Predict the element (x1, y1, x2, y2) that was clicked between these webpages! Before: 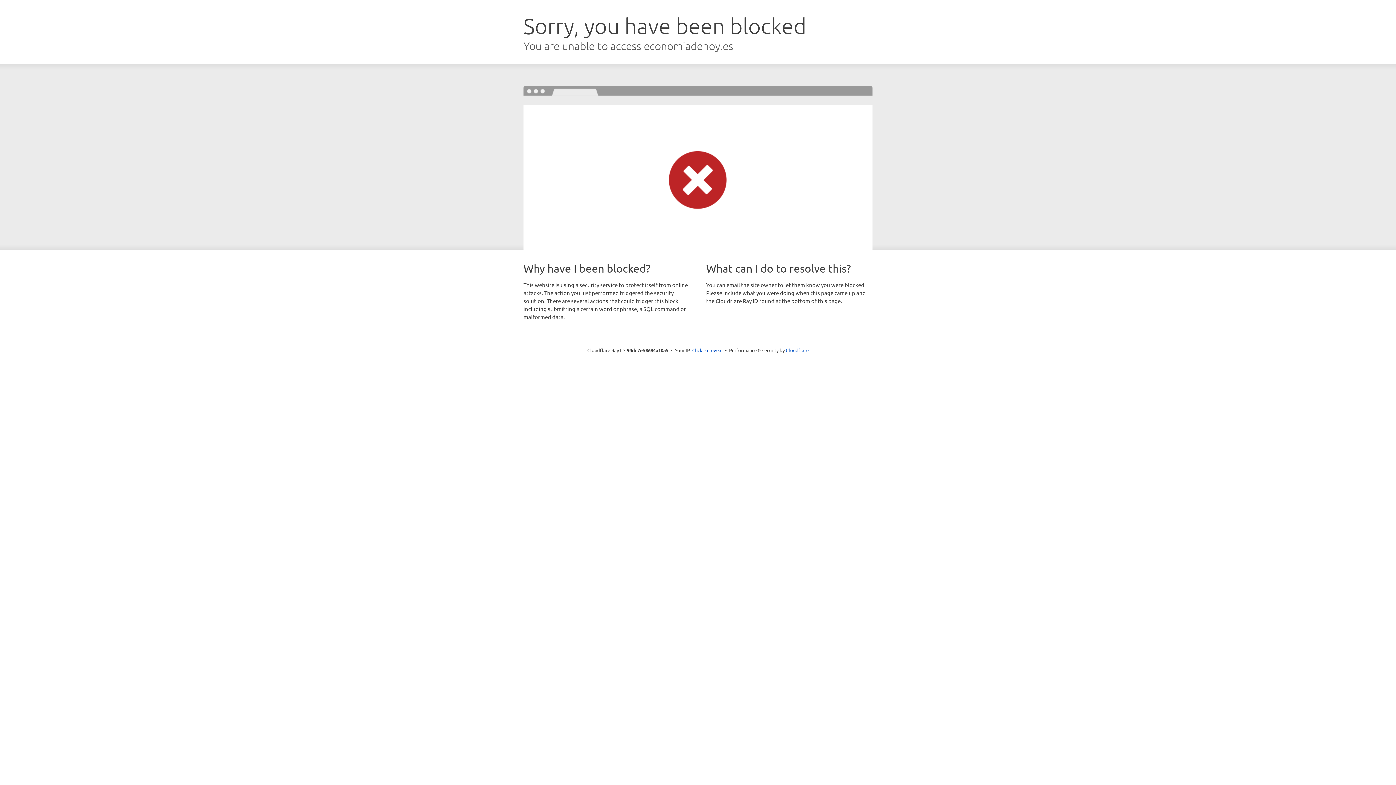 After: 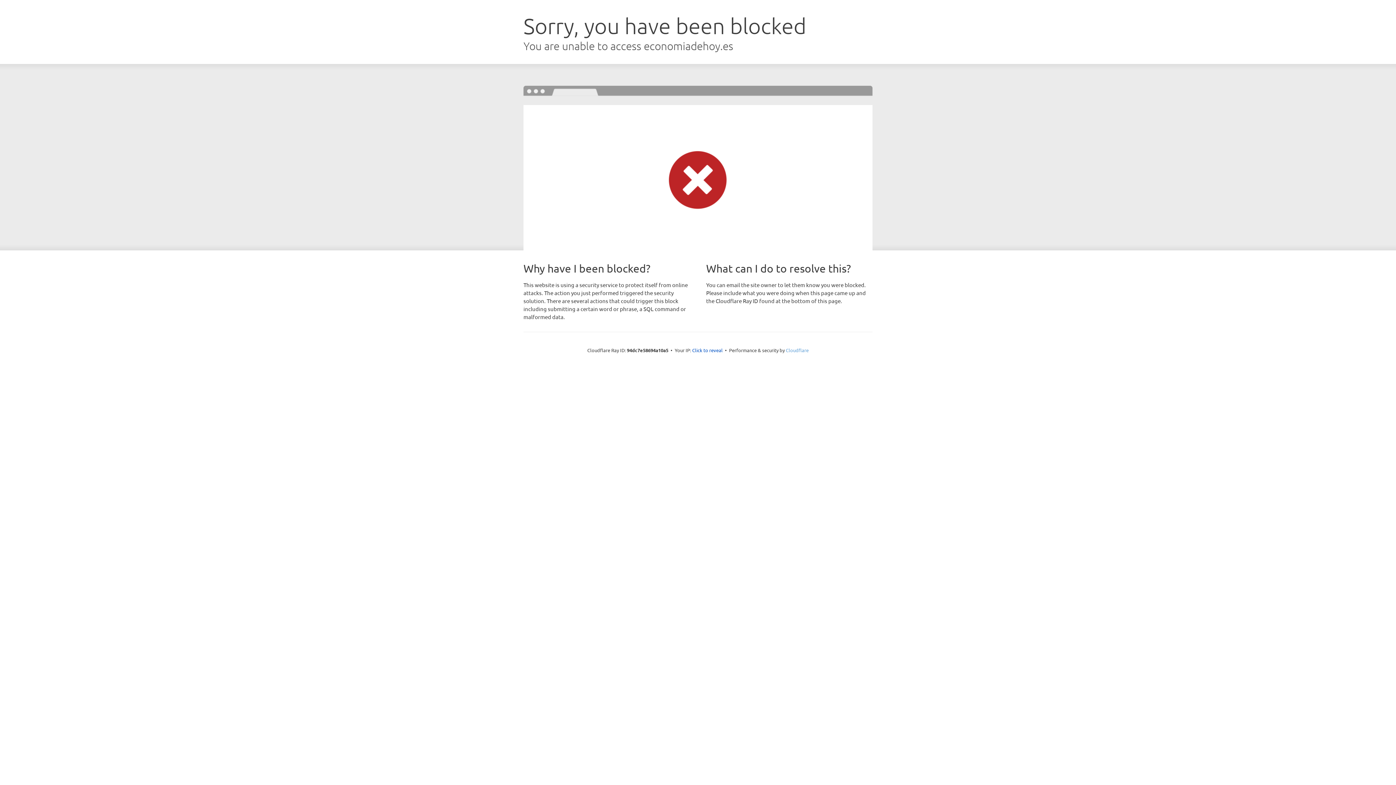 Action: bbox: (786, 347, 808, 353) label: Cloudflare